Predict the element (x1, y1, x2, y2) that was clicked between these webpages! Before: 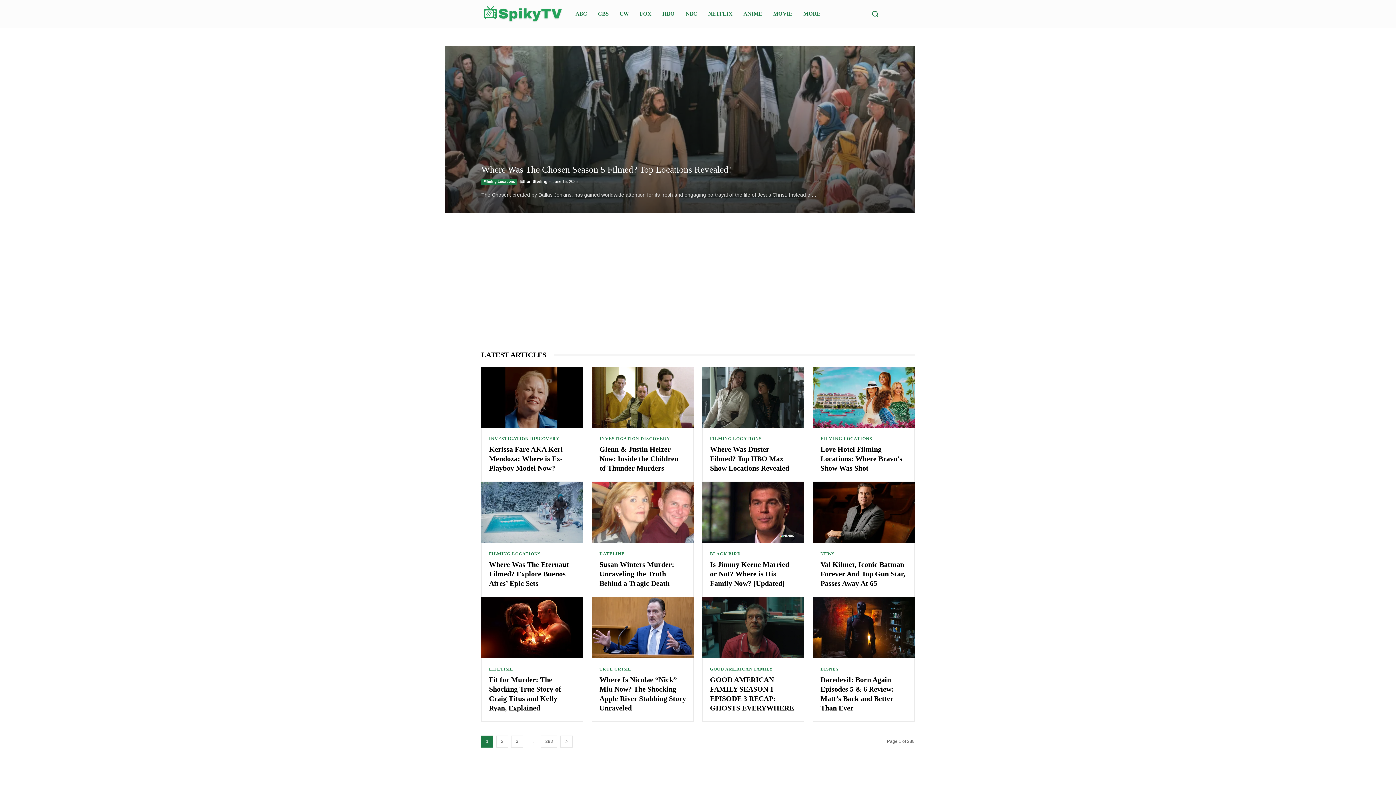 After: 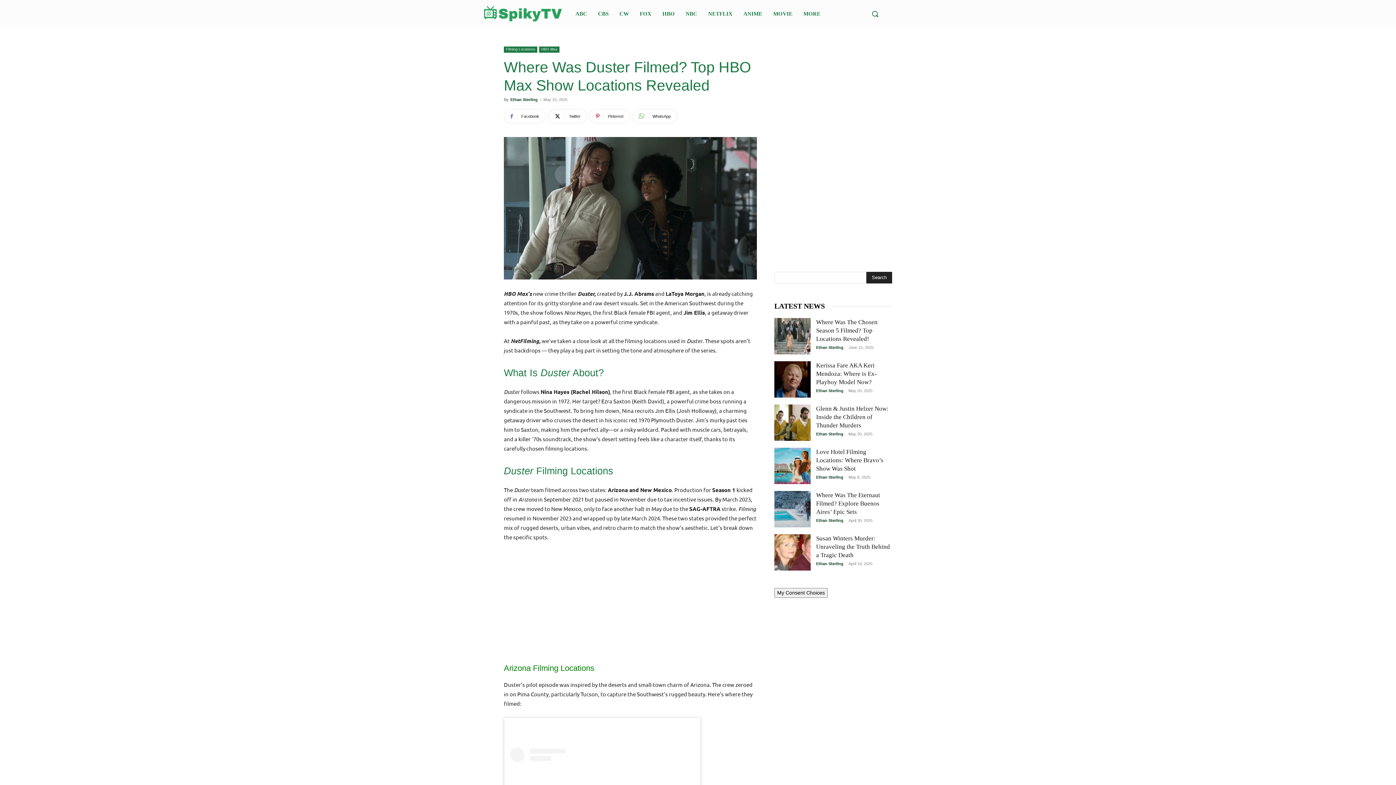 Action: bbox: (702, 366, 804, 428)